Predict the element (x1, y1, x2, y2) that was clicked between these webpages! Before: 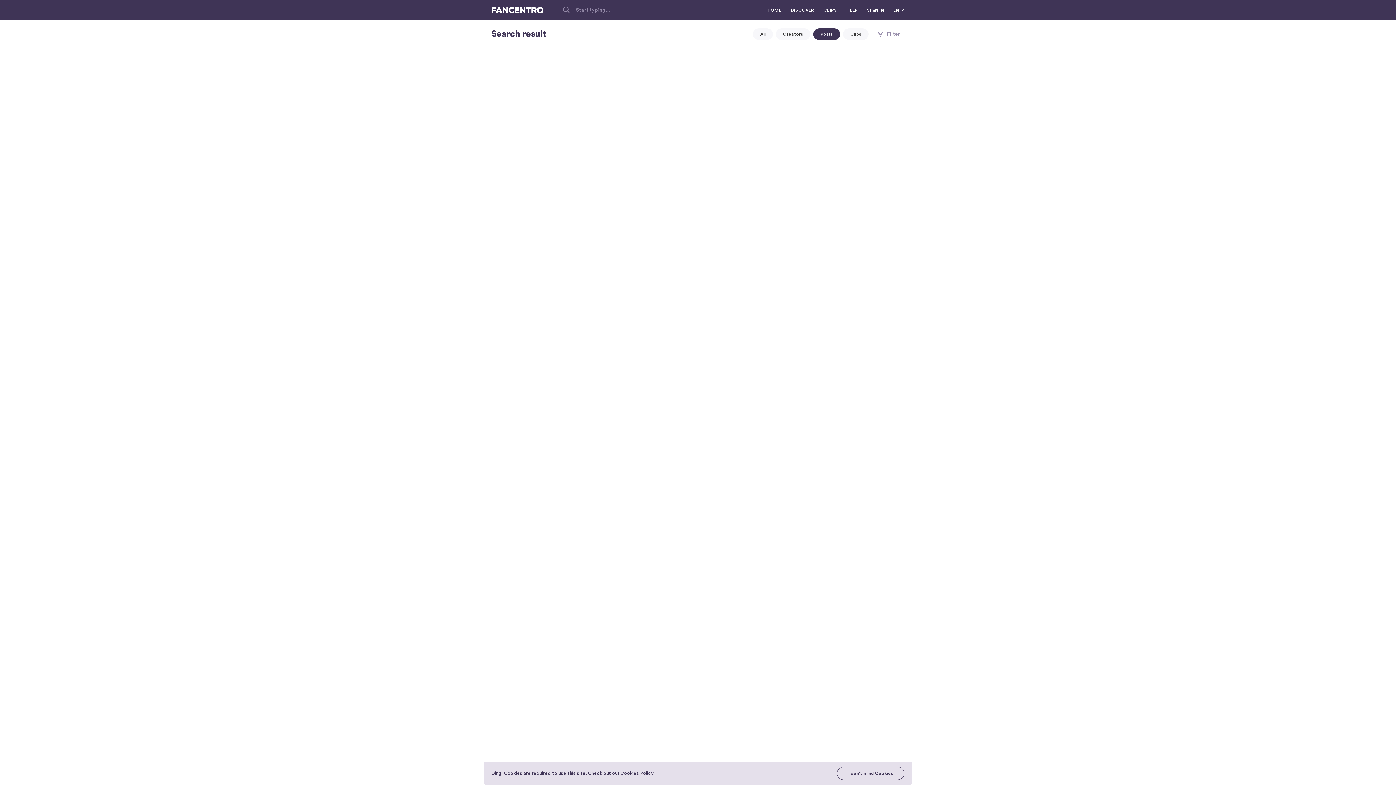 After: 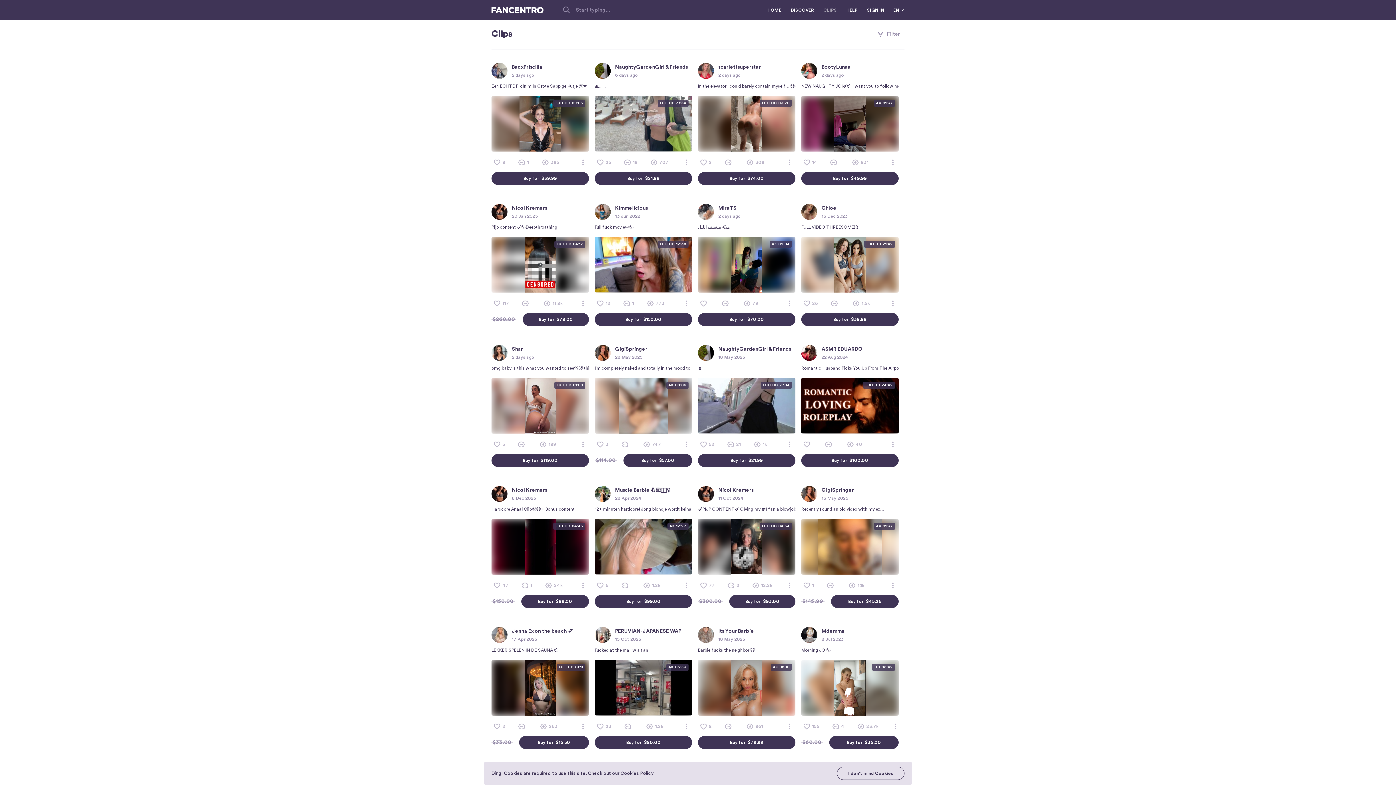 Action: bbox: (821, 6, 838, 13) label: CLIPS